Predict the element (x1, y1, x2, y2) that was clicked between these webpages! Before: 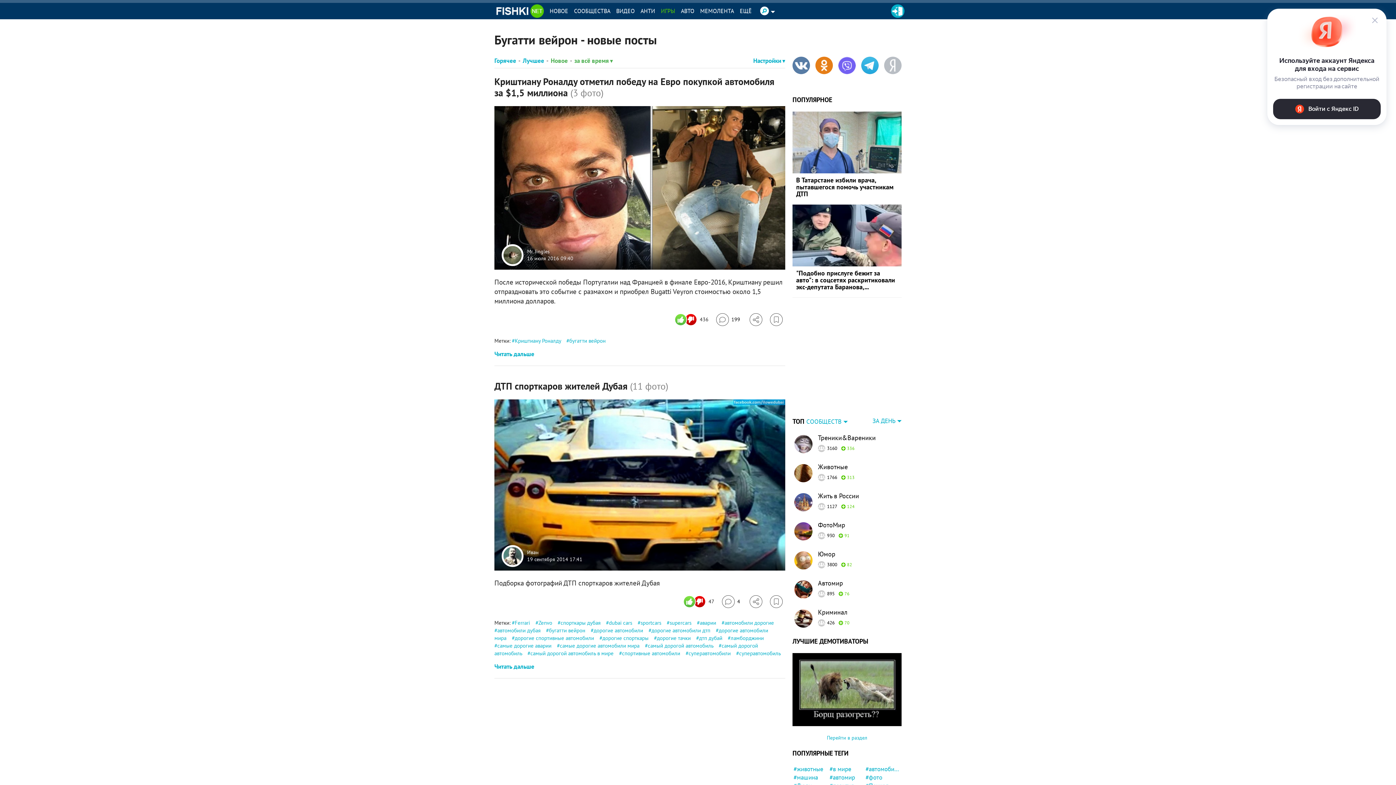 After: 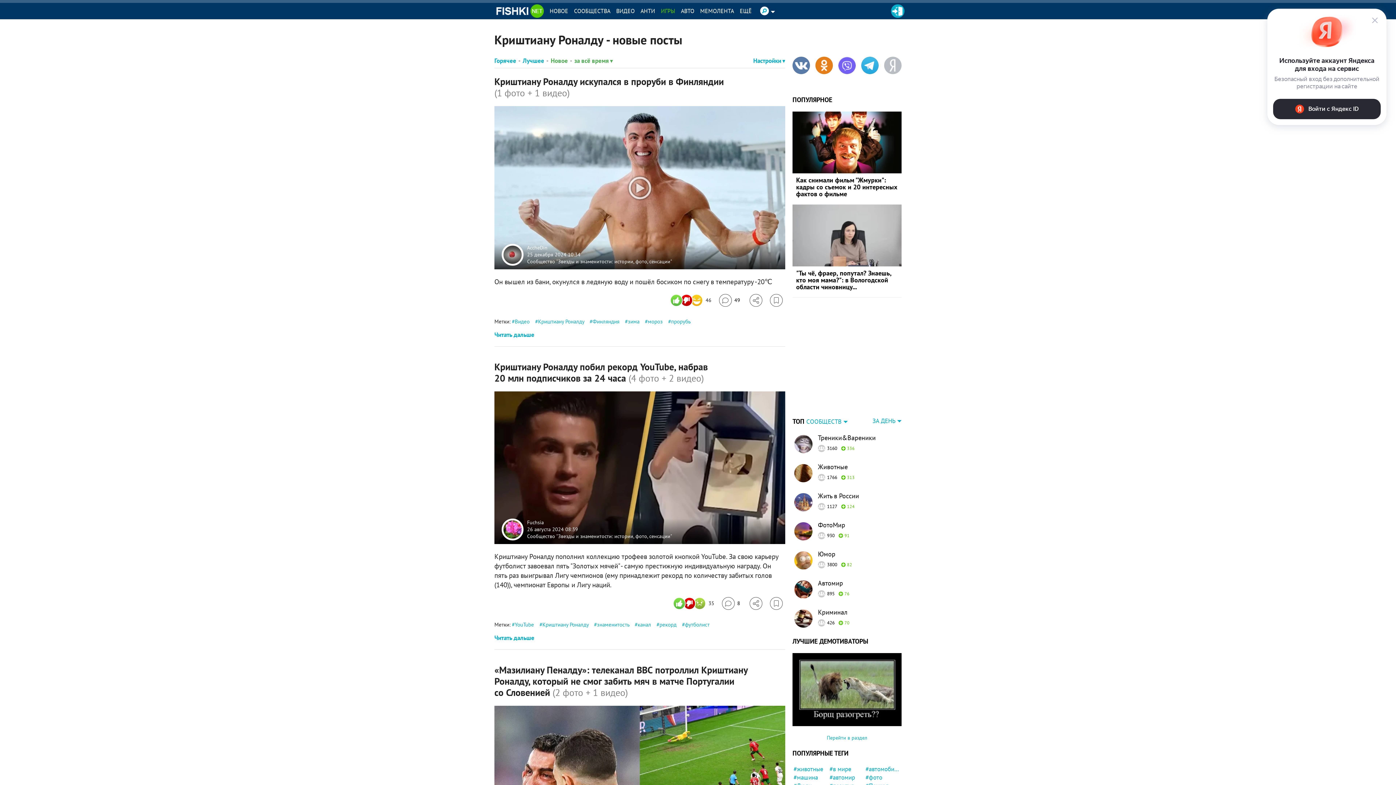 Action: label: Криштиану Роналду bbox: (512, 337, 561, 344)